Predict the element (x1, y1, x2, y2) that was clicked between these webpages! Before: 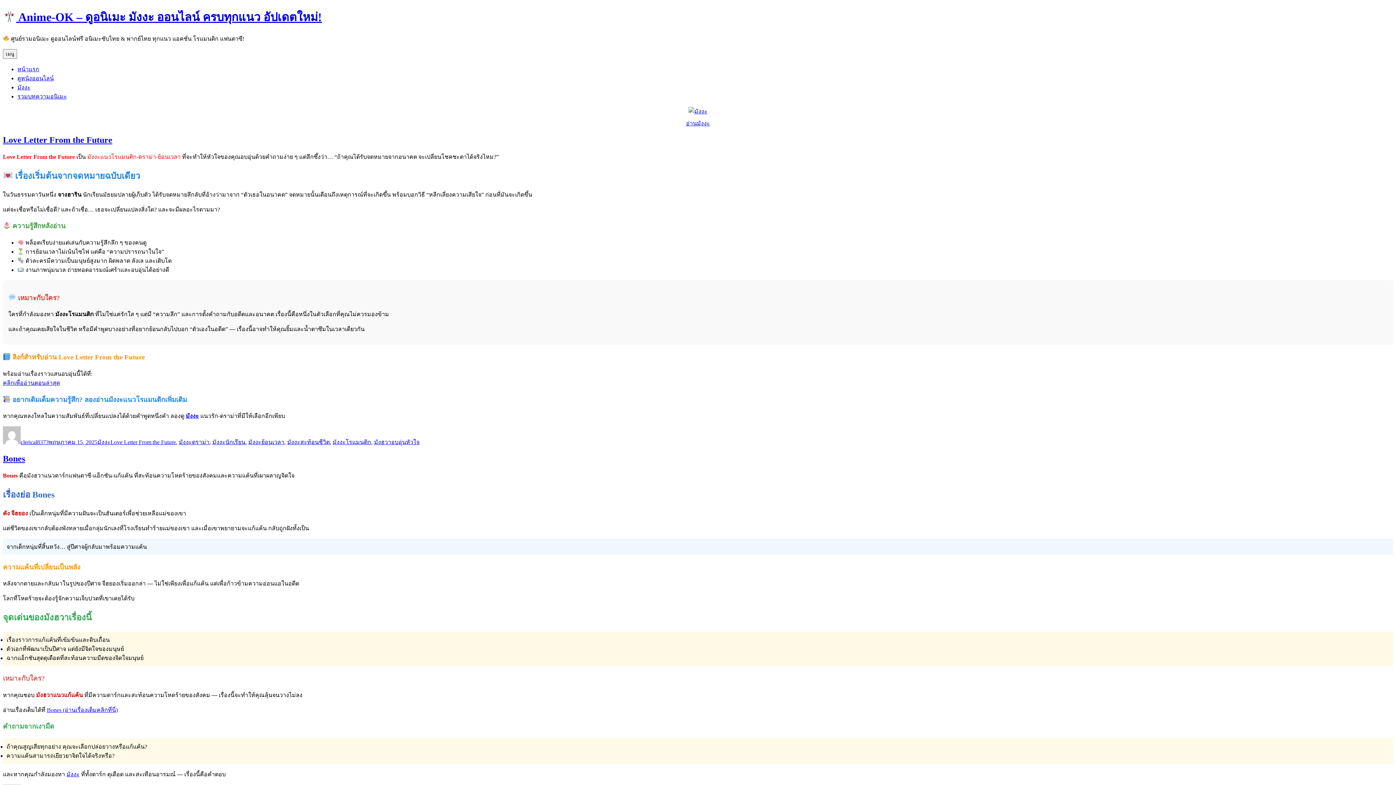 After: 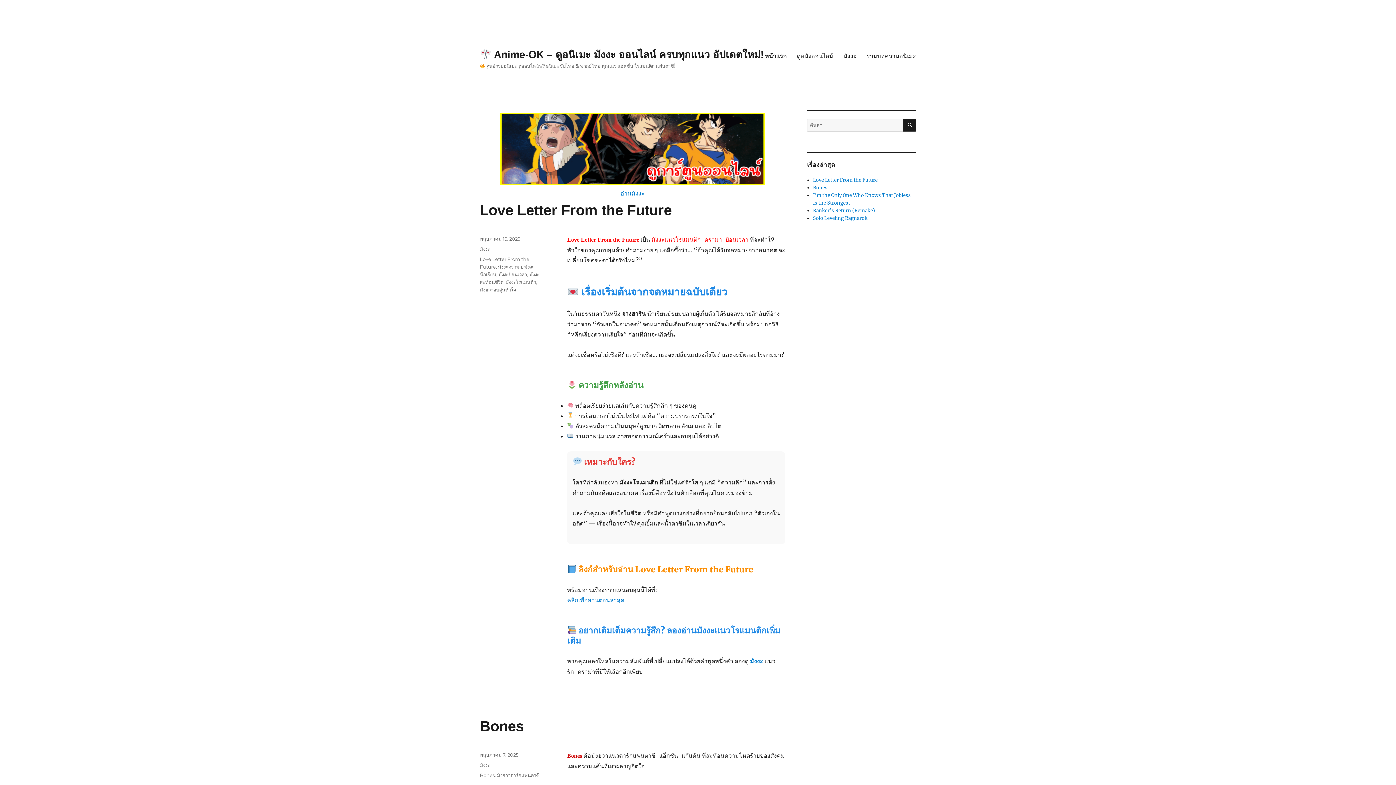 Action: label:  Anime-OK – ดูอนิเมะ มังงะ ออนไลน์ ครบทุกแนว อัปเดตใหม่! bbox: (2, 10, 321, 23)